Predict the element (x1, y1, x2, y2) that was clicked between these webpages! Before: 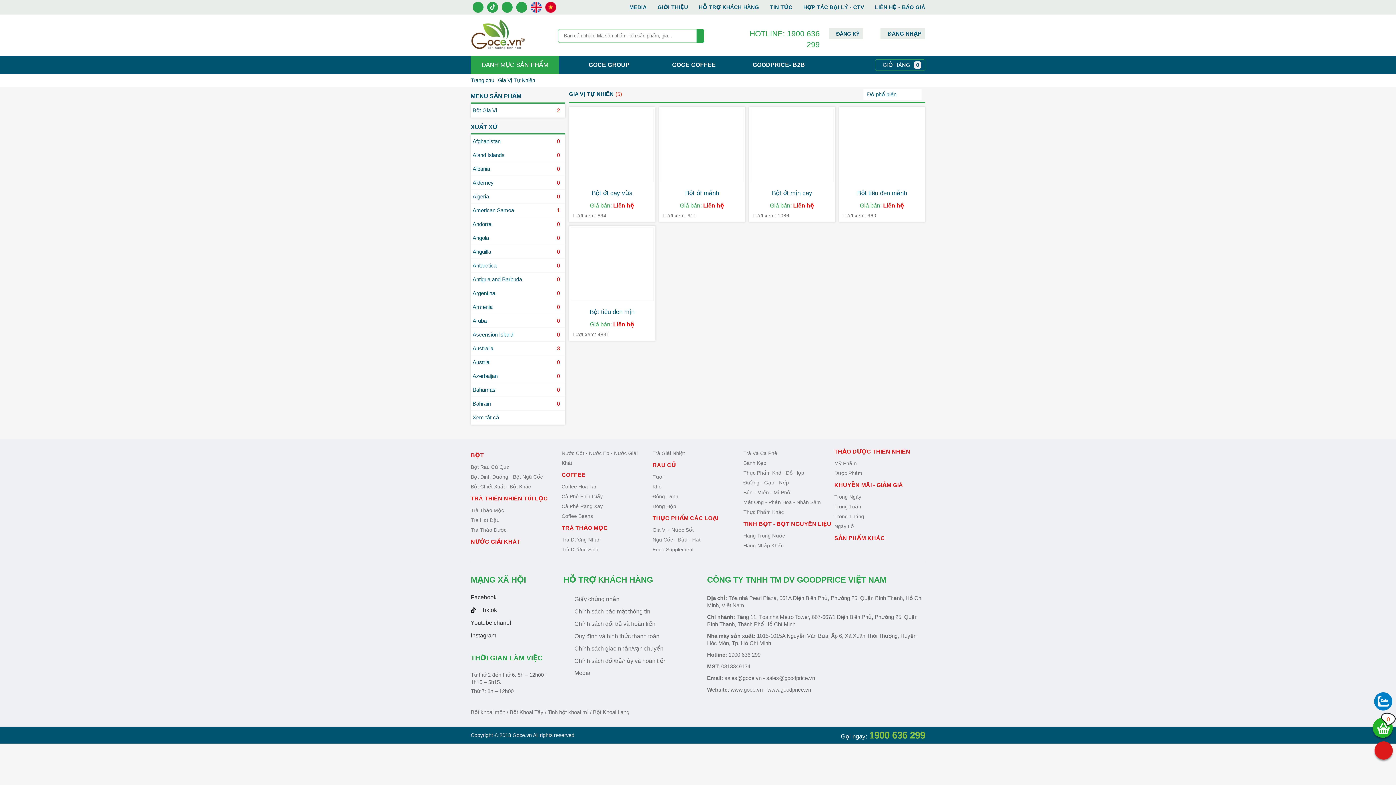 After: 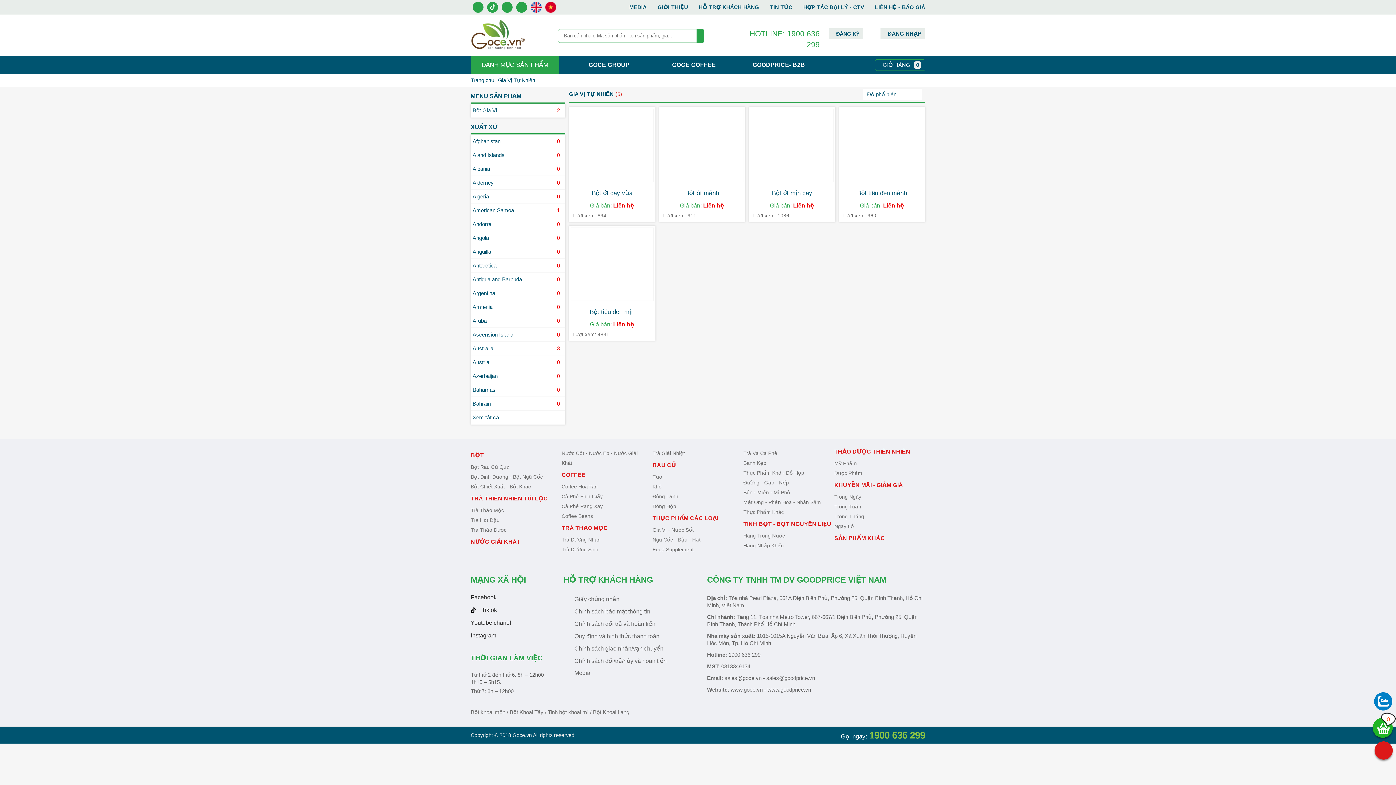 Action: label: GOODPRICE- B2B bbox: (752, 61, 805, 68)